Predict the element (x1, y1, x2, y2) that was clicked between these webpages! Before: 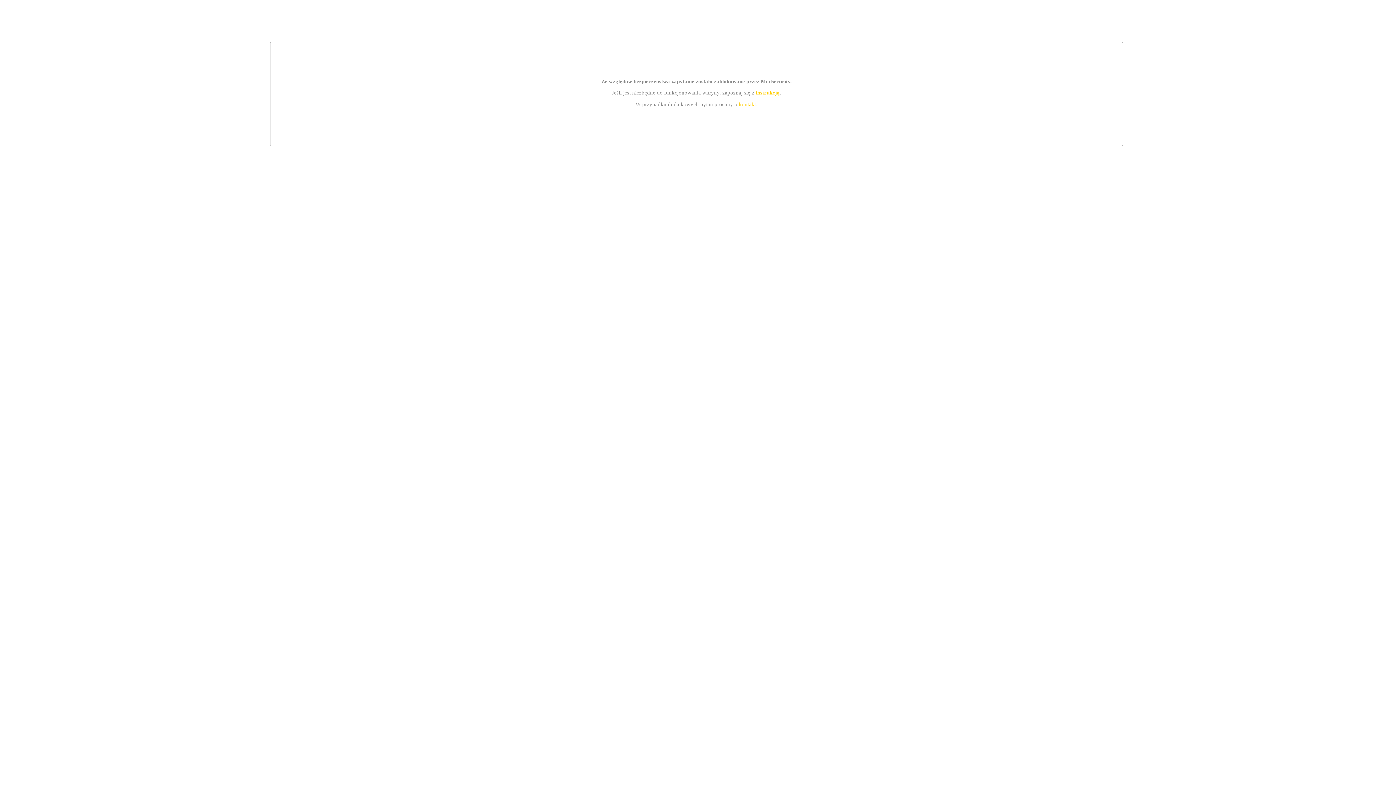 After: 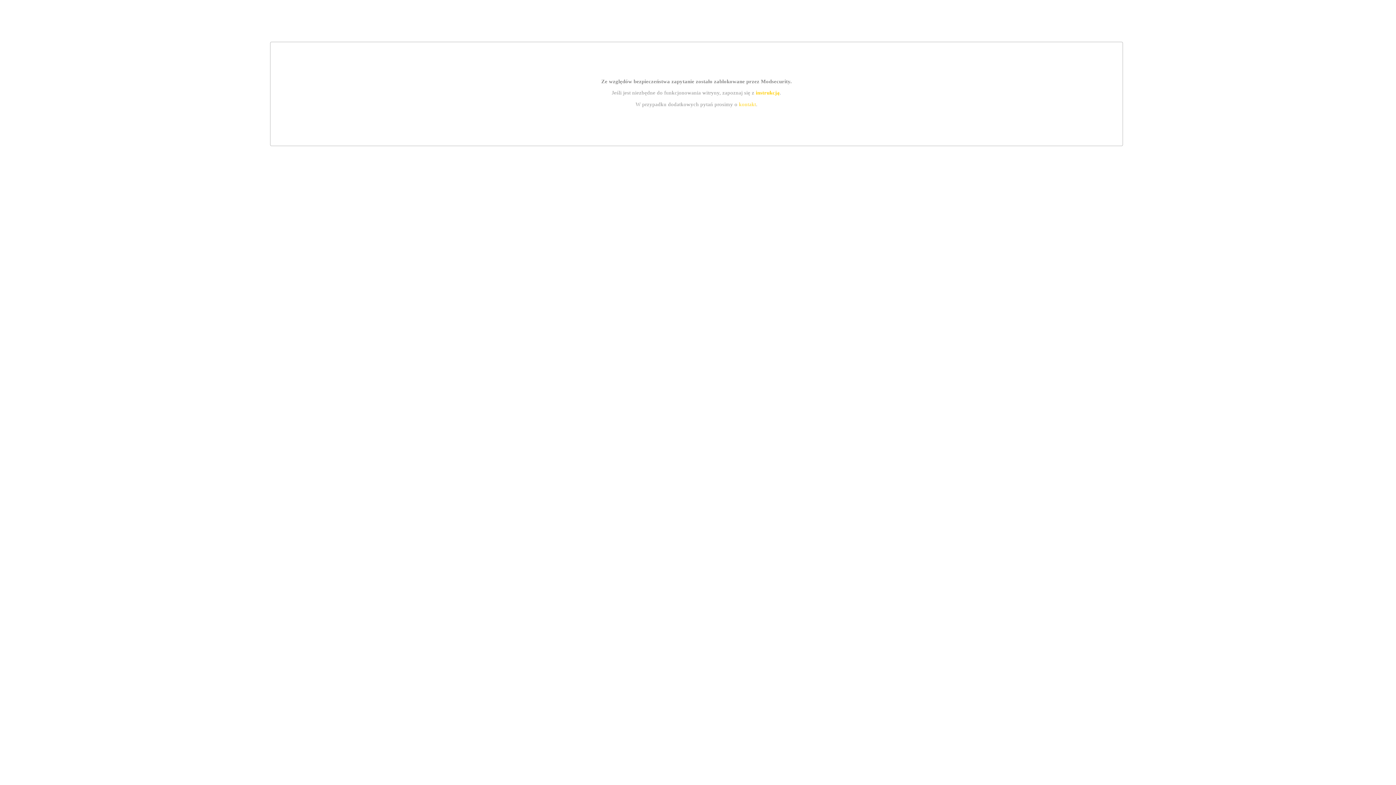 Action: label: instrukcją bbox: (755, 89, 779, 95)